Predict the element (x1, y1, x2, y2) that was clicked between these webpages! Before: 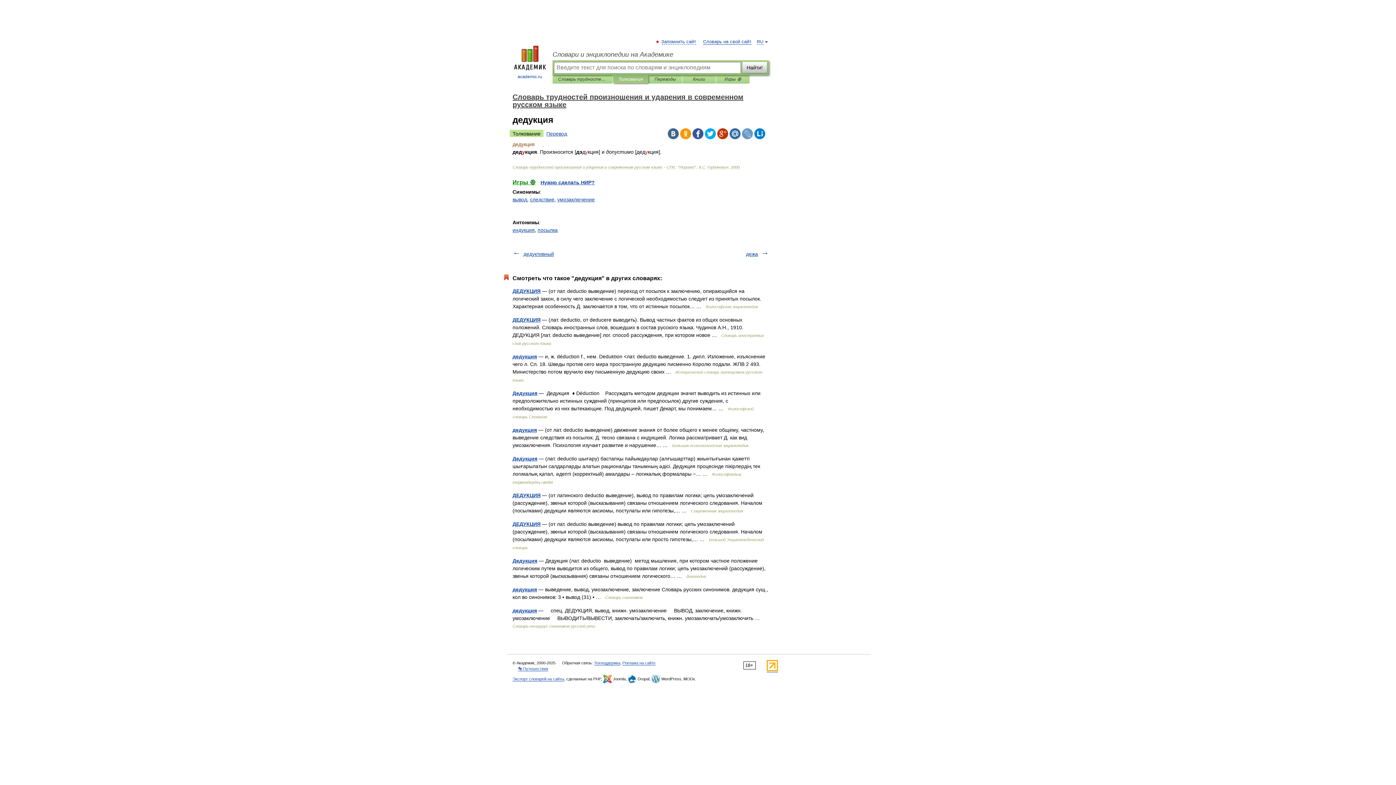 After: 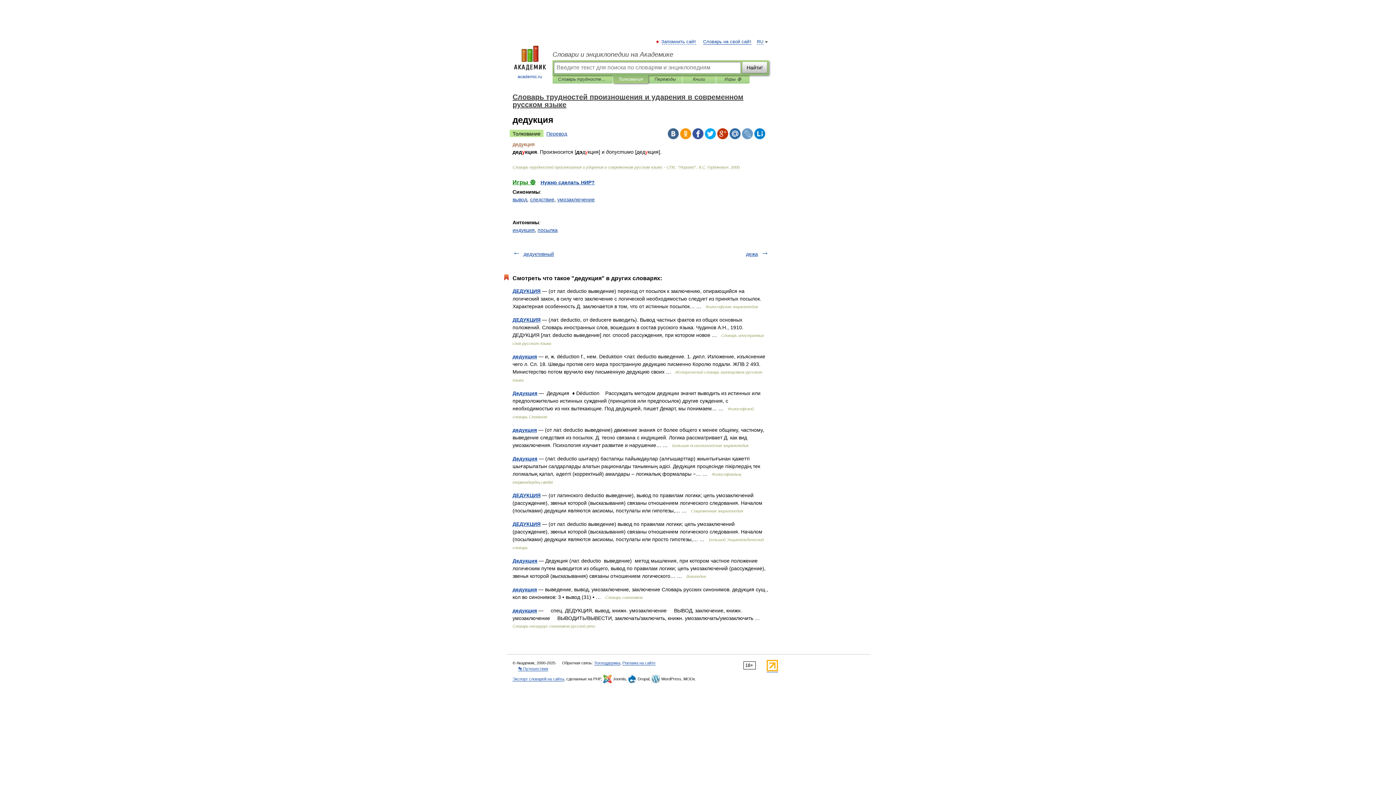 Action: bbox: (754, 128, 765, 139)